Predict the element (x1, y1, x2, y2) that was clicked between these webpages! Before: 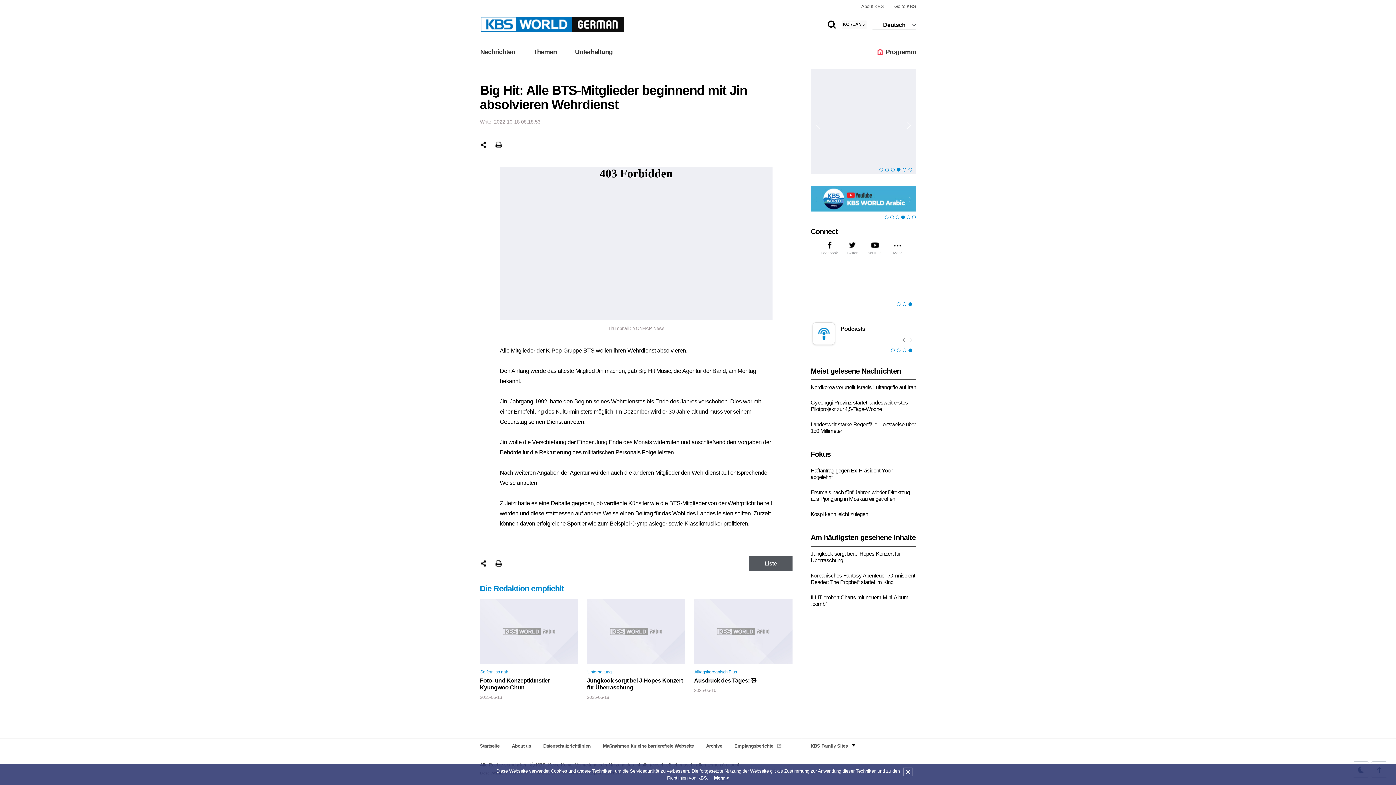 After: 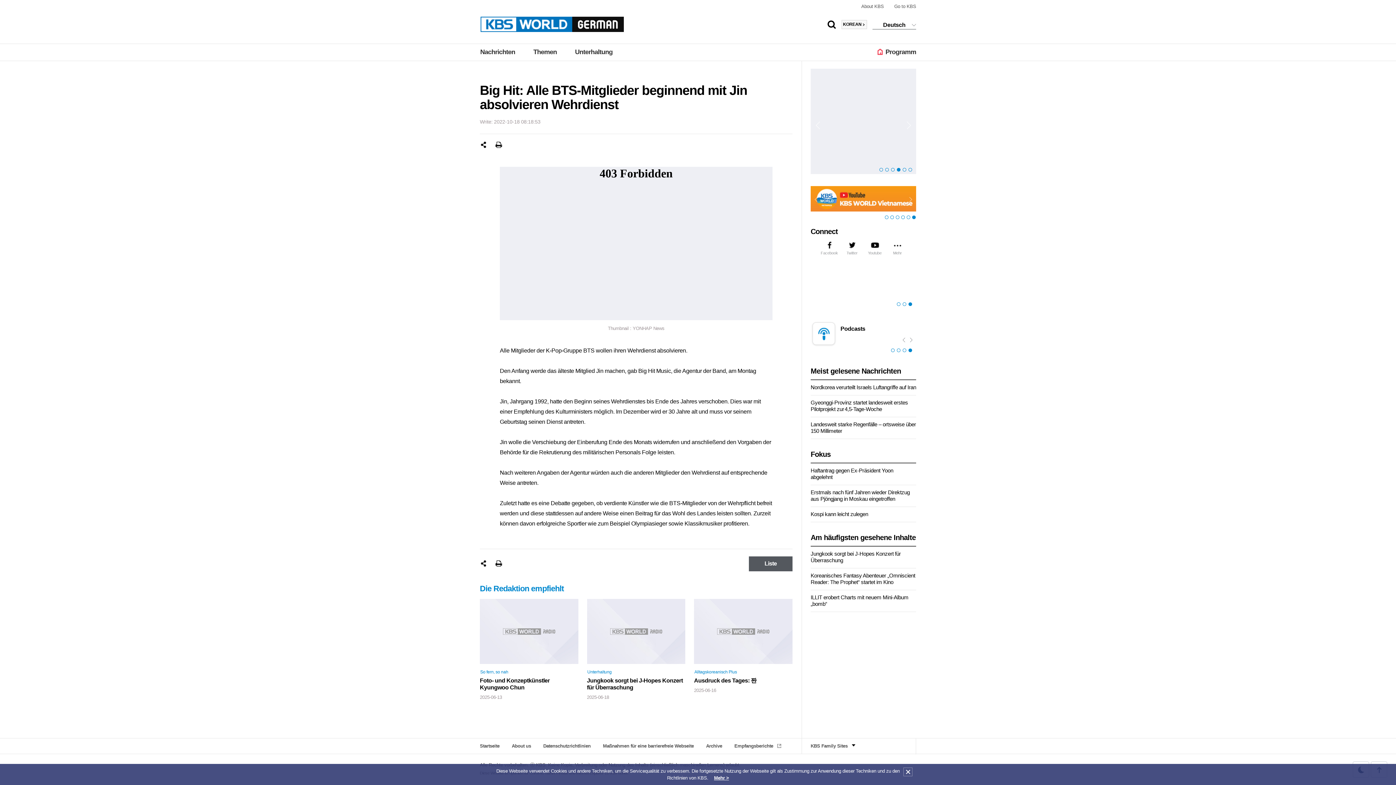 Action: bbox: (897, 166, 902, 173) label: 4 of 6